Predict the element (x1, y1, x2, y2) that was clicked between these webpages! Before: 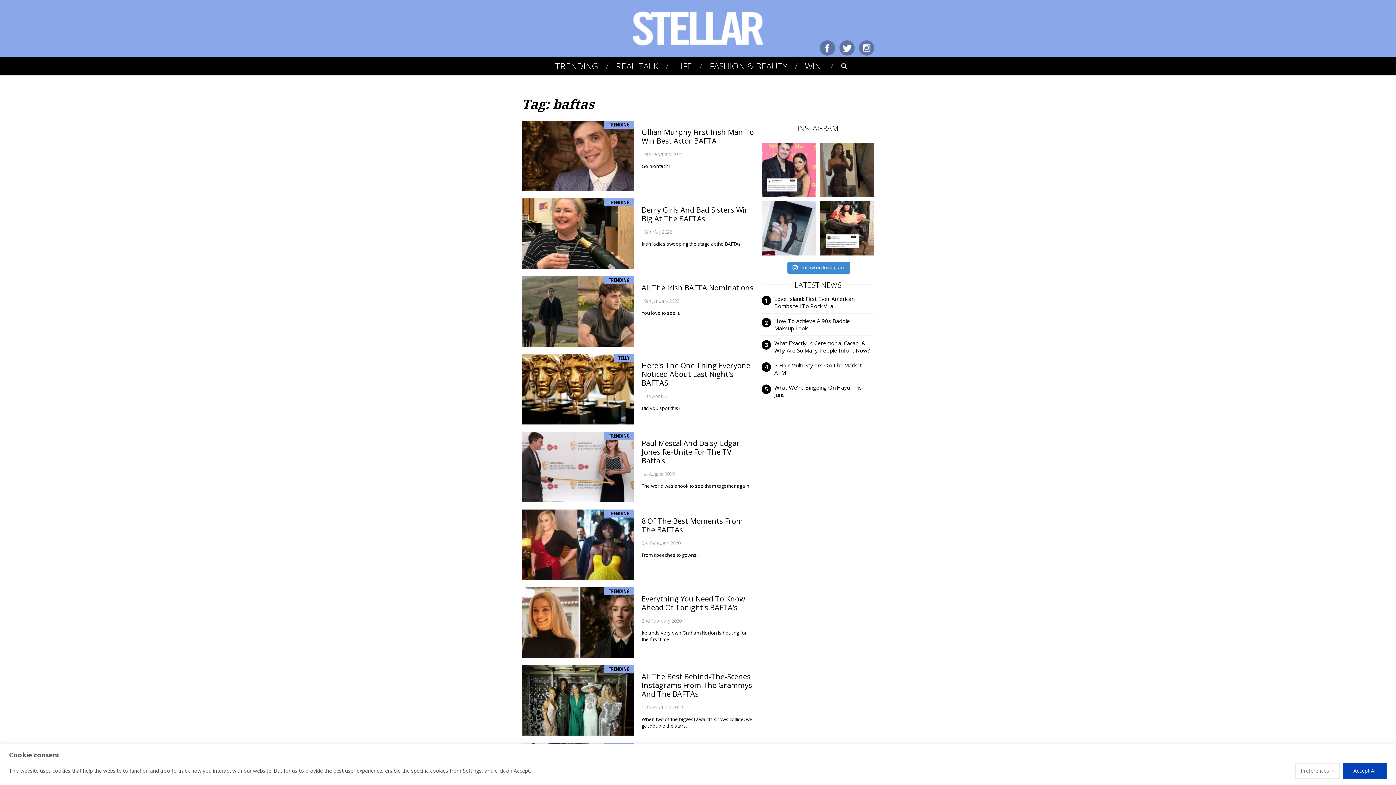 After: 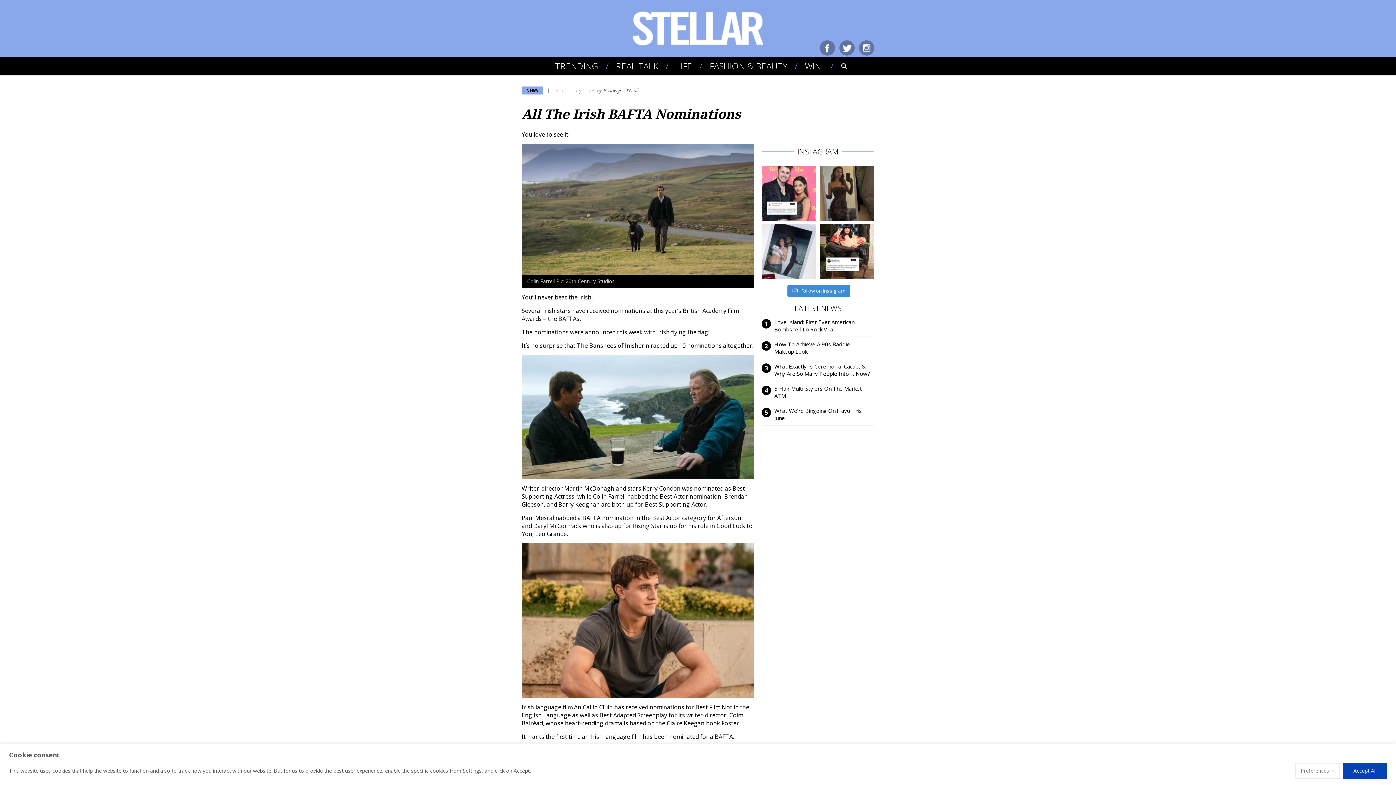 Action: bbox: (521, 276, 634, 346)